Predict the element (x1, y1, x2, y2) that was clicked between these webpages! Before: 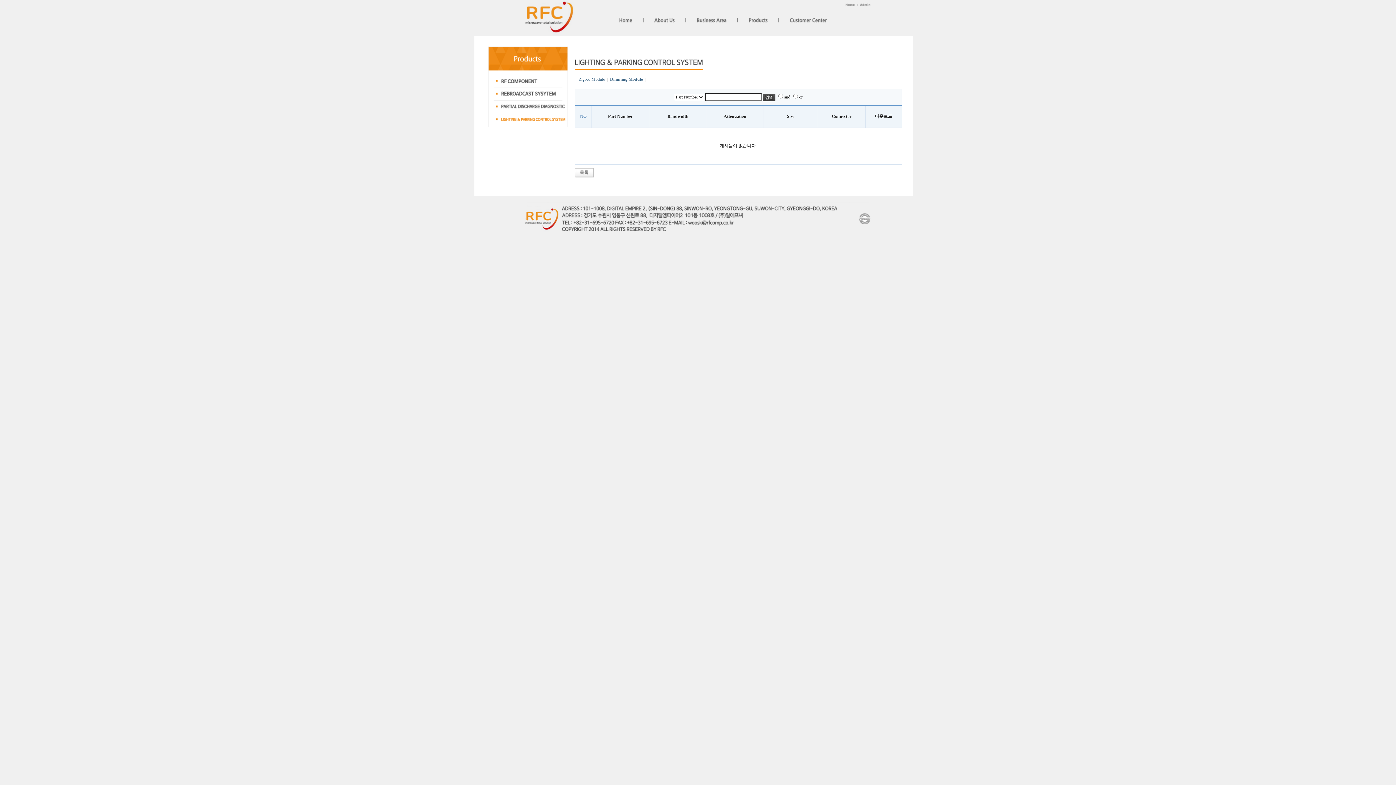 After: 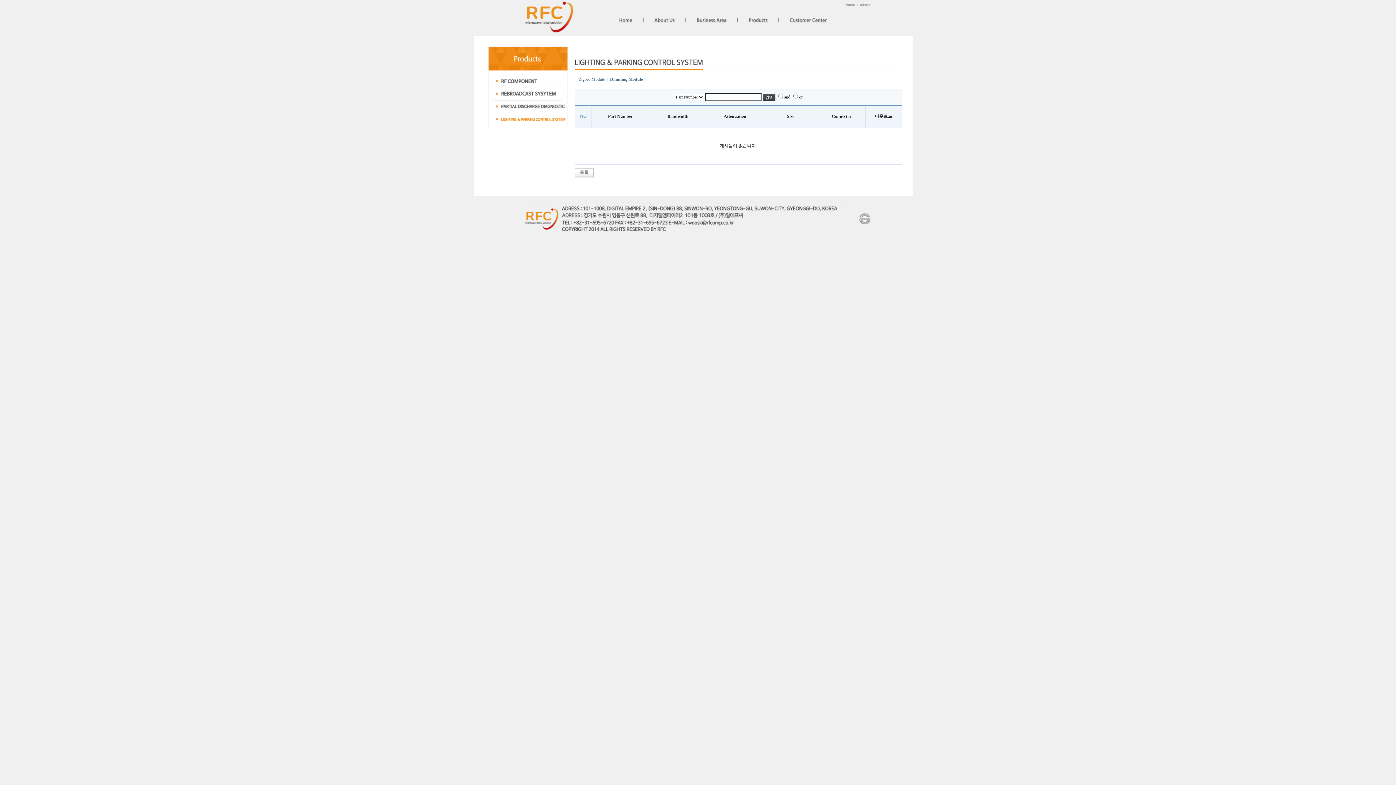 Action: bbox: (610, 76, 642, 81) label: Dimming Module